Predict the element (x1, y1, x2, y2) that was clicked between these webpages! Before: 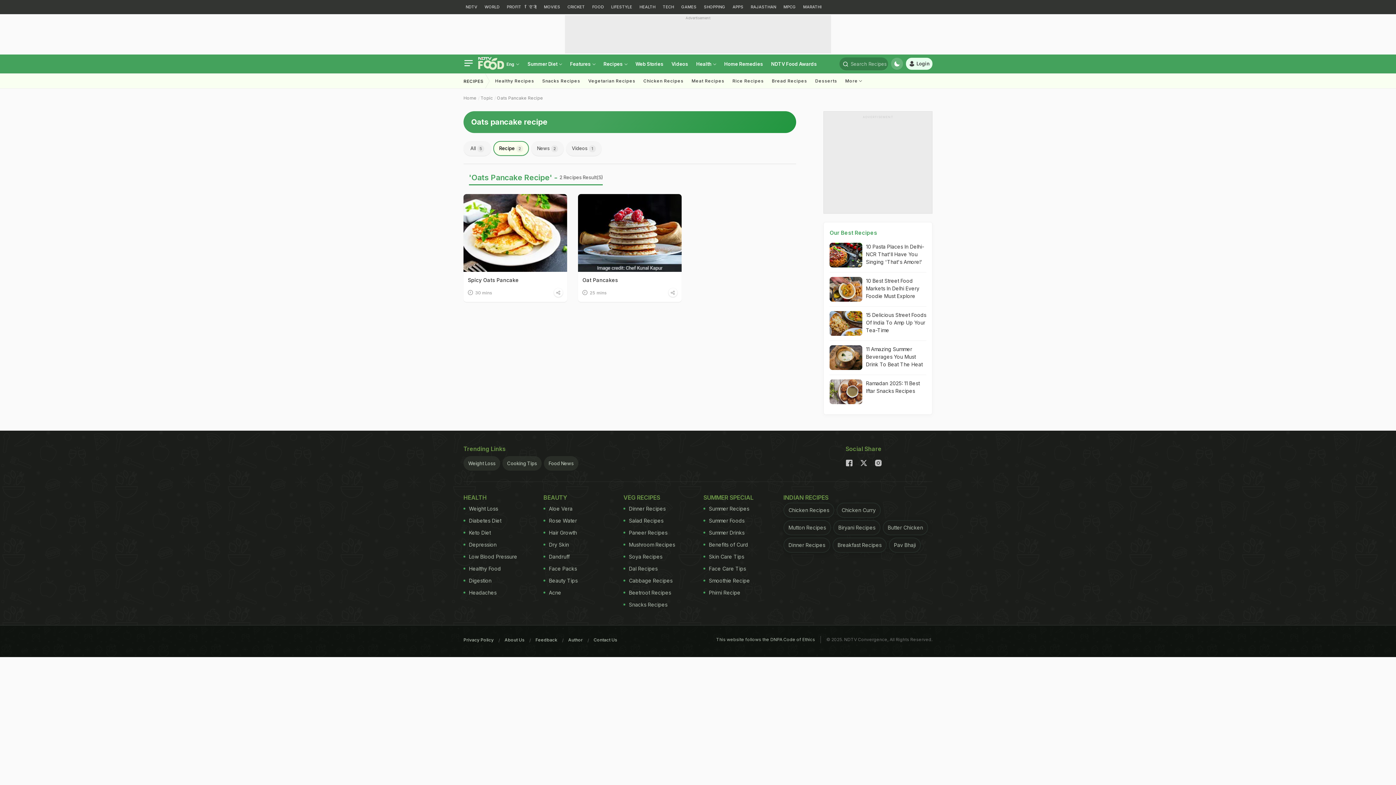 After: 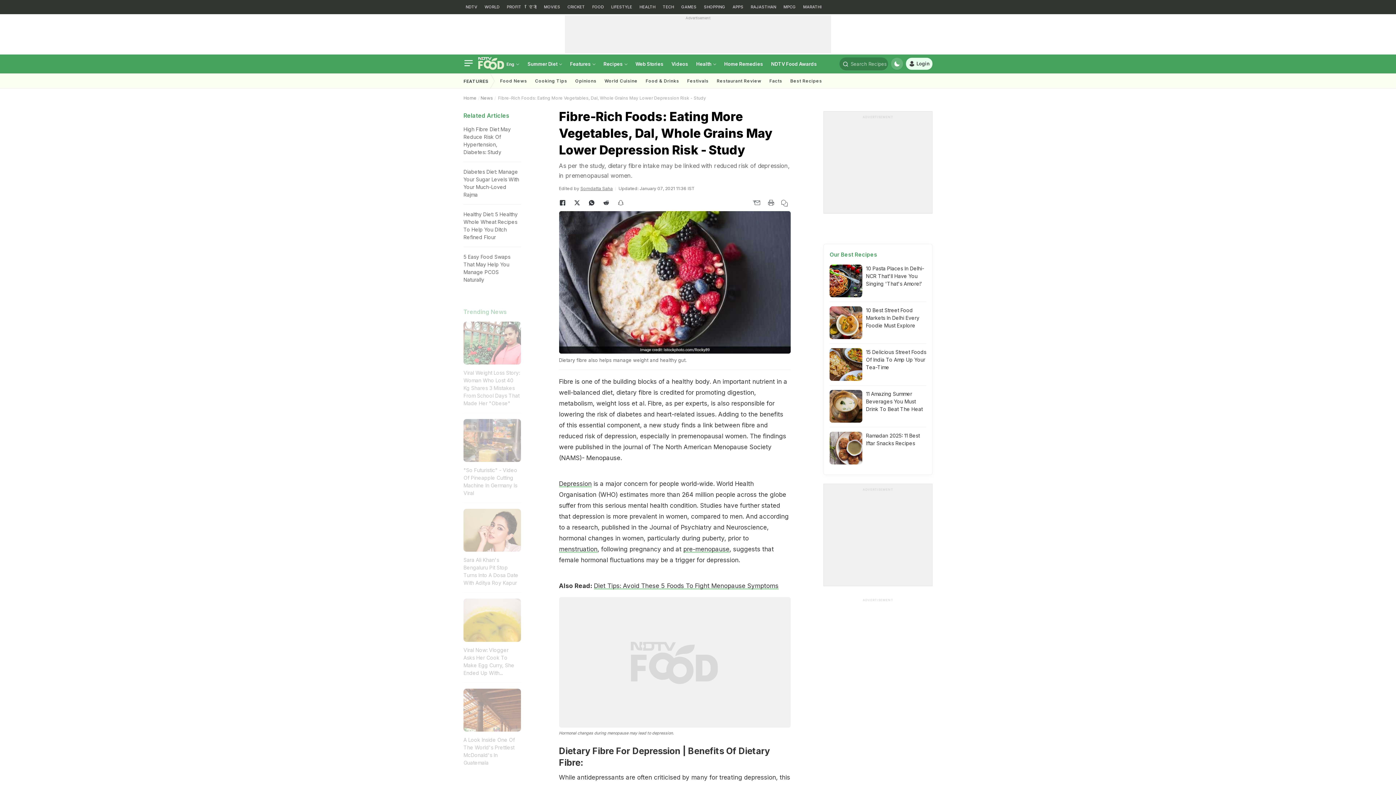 Action: label: Depression bbox: (463, 538, 526, 550)